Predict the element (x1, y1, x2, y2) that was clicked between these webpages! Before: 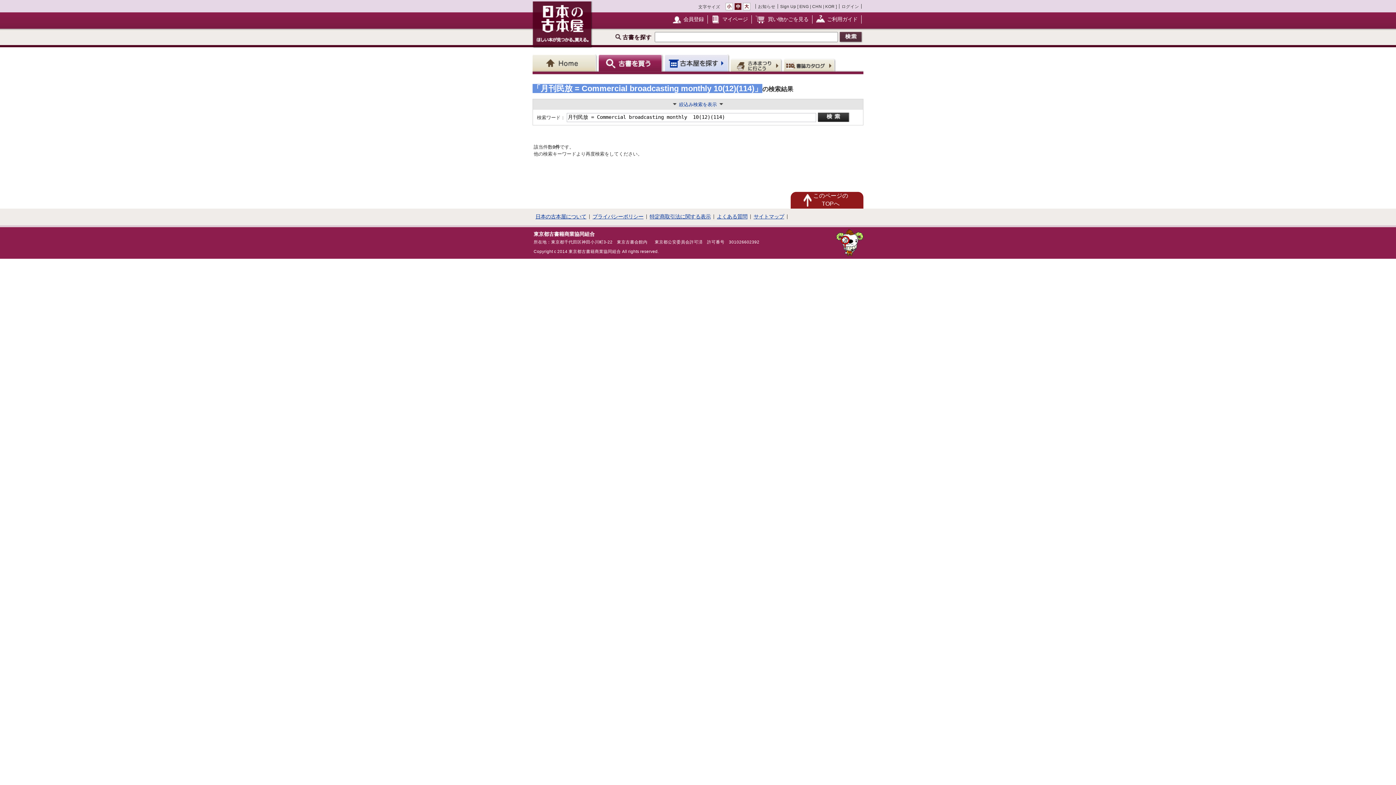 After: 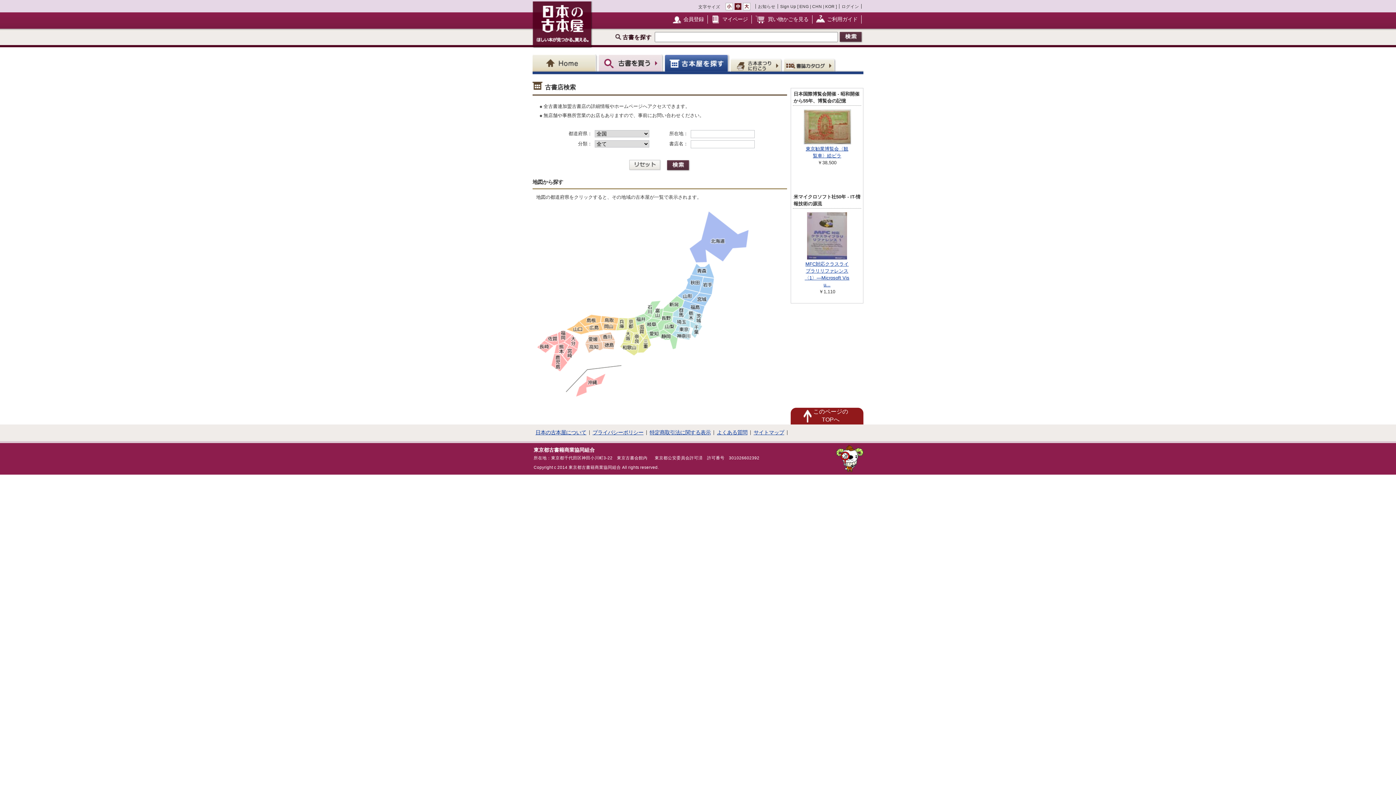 Action: label: 古本屋を探す bbox: (664, 54, 730, 71)